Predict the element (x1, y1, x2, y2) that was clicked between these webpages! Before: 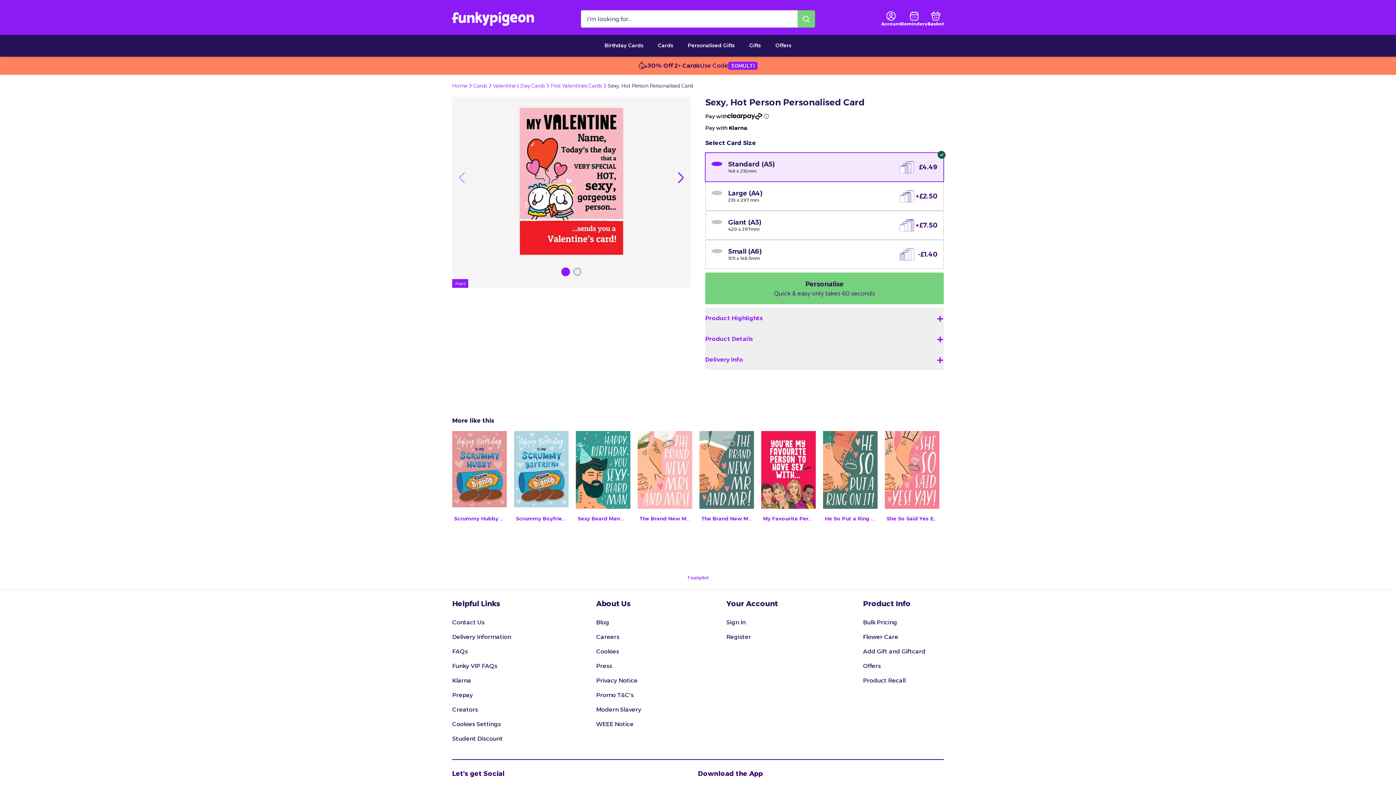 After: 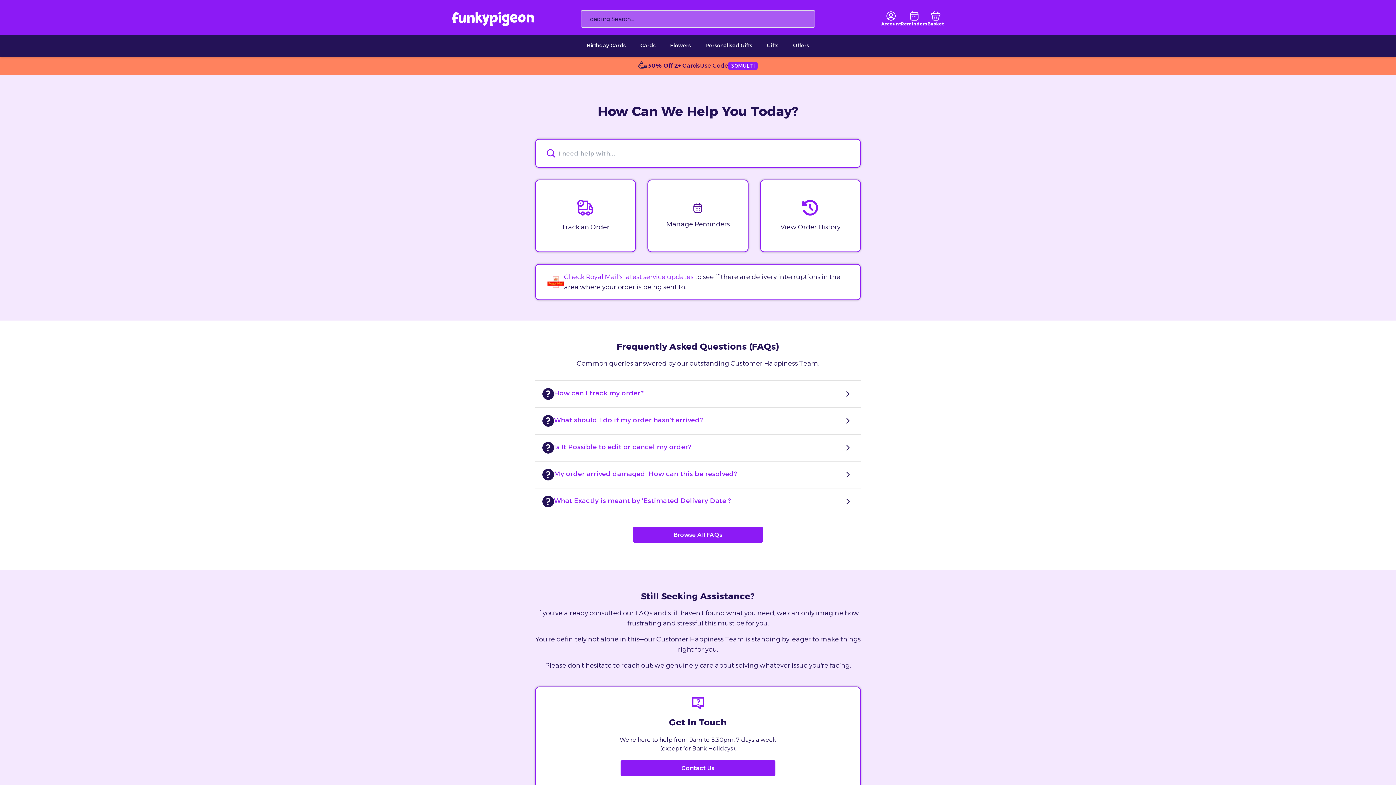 Action: bbox: (452, 616, 511, 629) label: Contact Us